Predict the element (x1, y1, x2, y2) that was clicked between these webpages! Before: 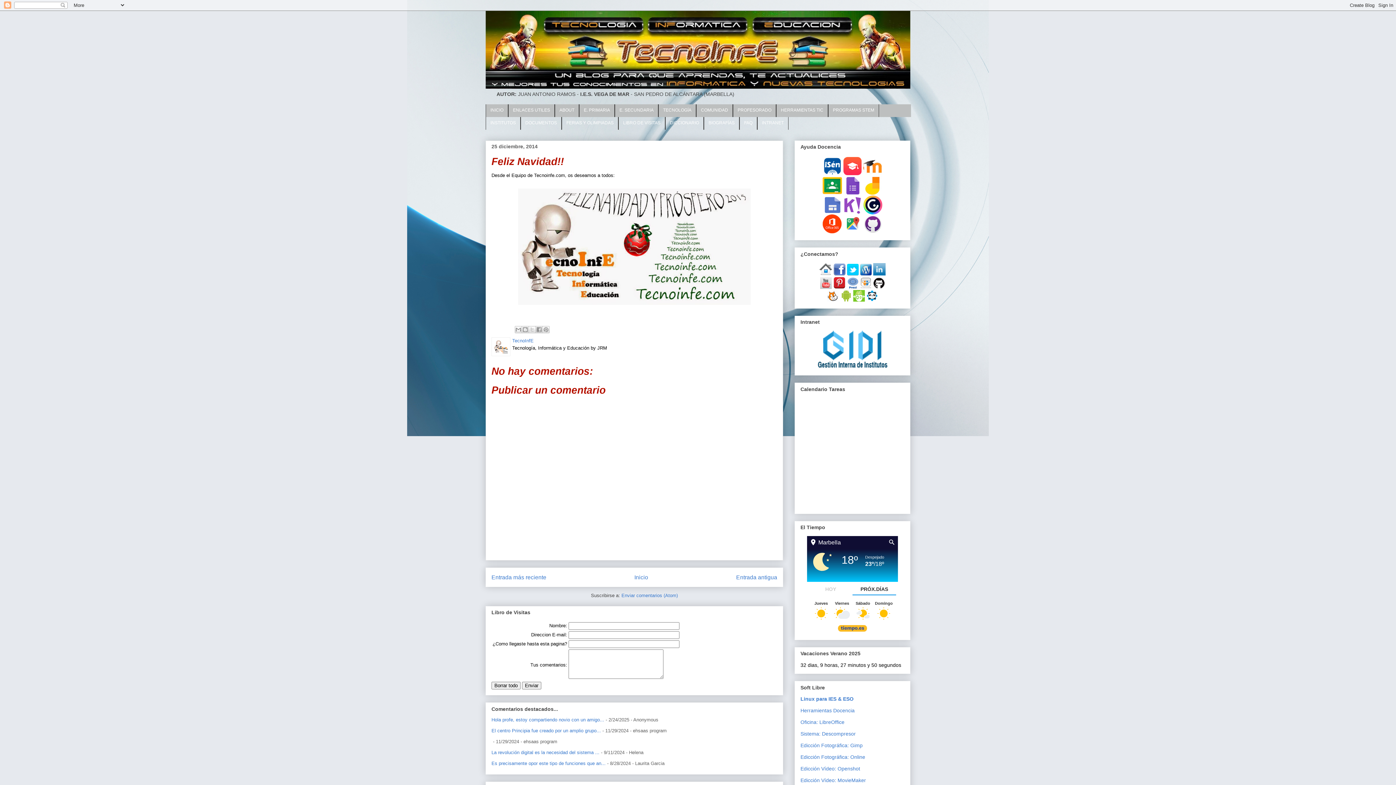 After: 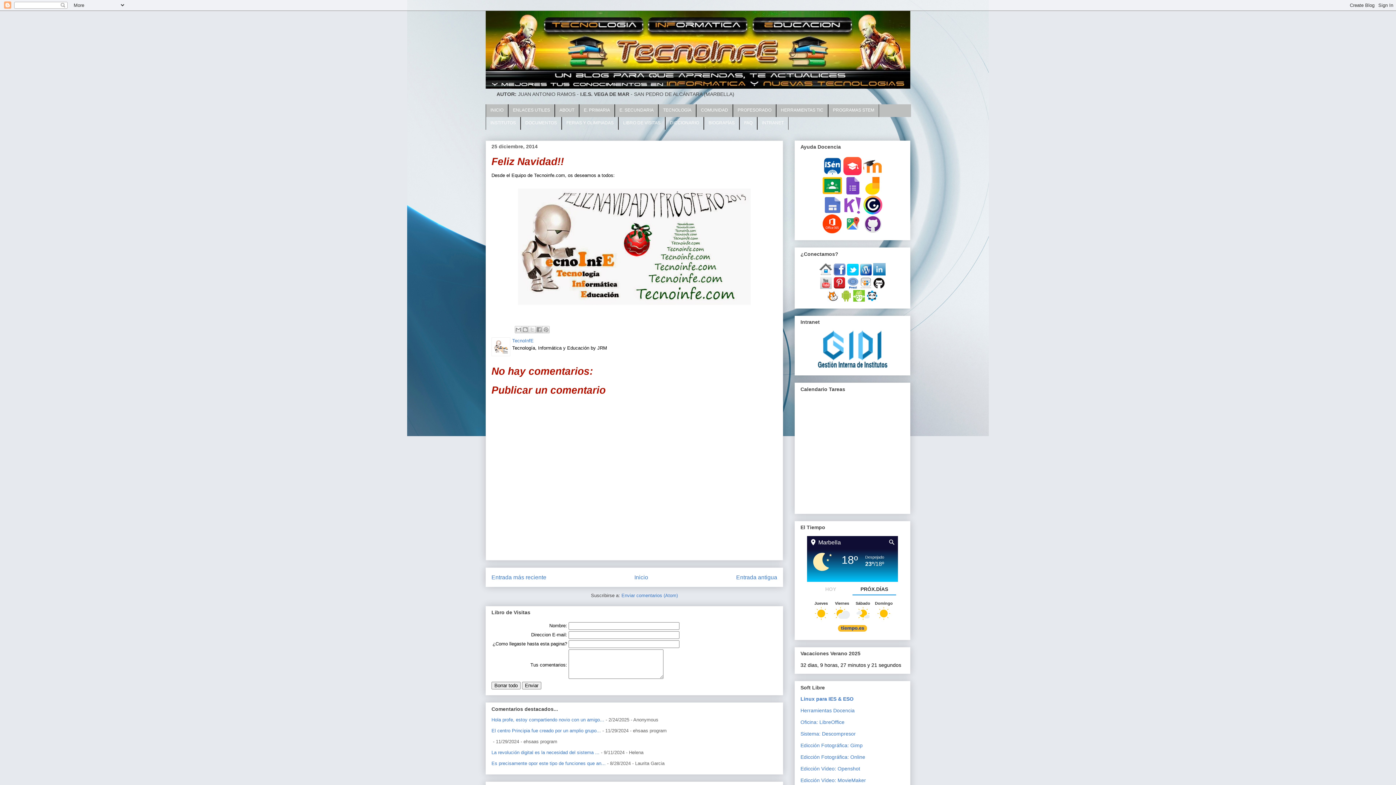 Action: bbox: (873, 284, 885, 290)